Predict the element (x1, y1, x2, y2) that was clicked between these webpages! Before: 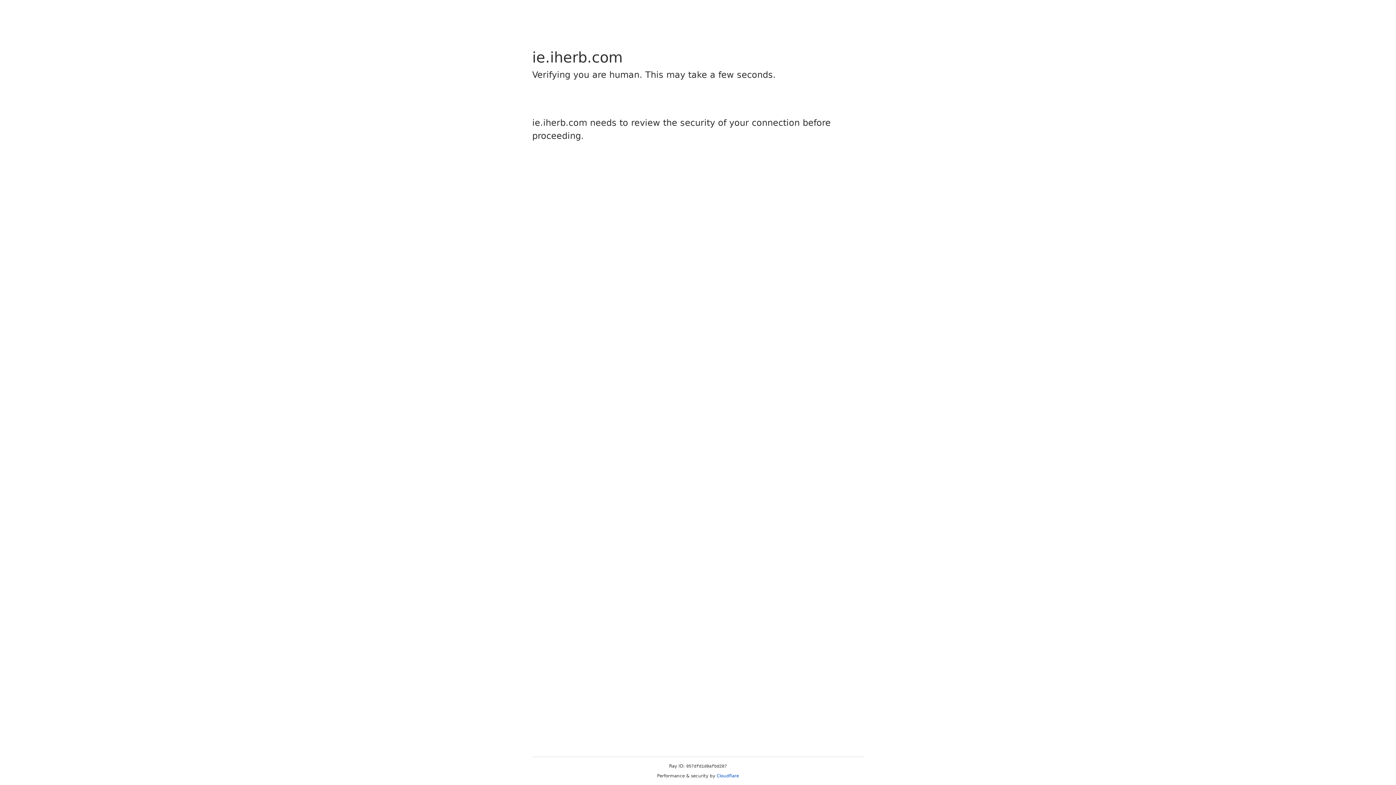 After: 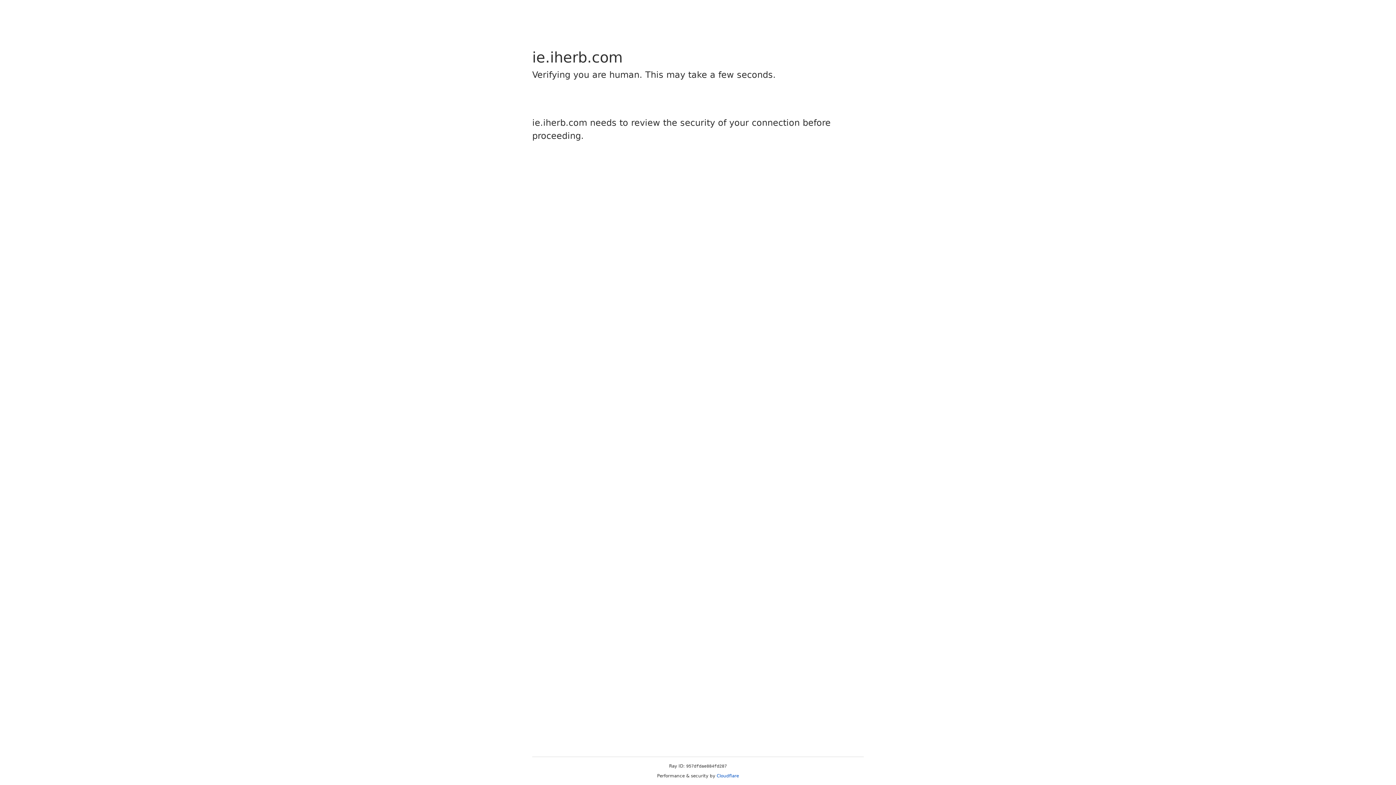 Action: label: Cloudflare bbox: (716, 773, 739, 778)